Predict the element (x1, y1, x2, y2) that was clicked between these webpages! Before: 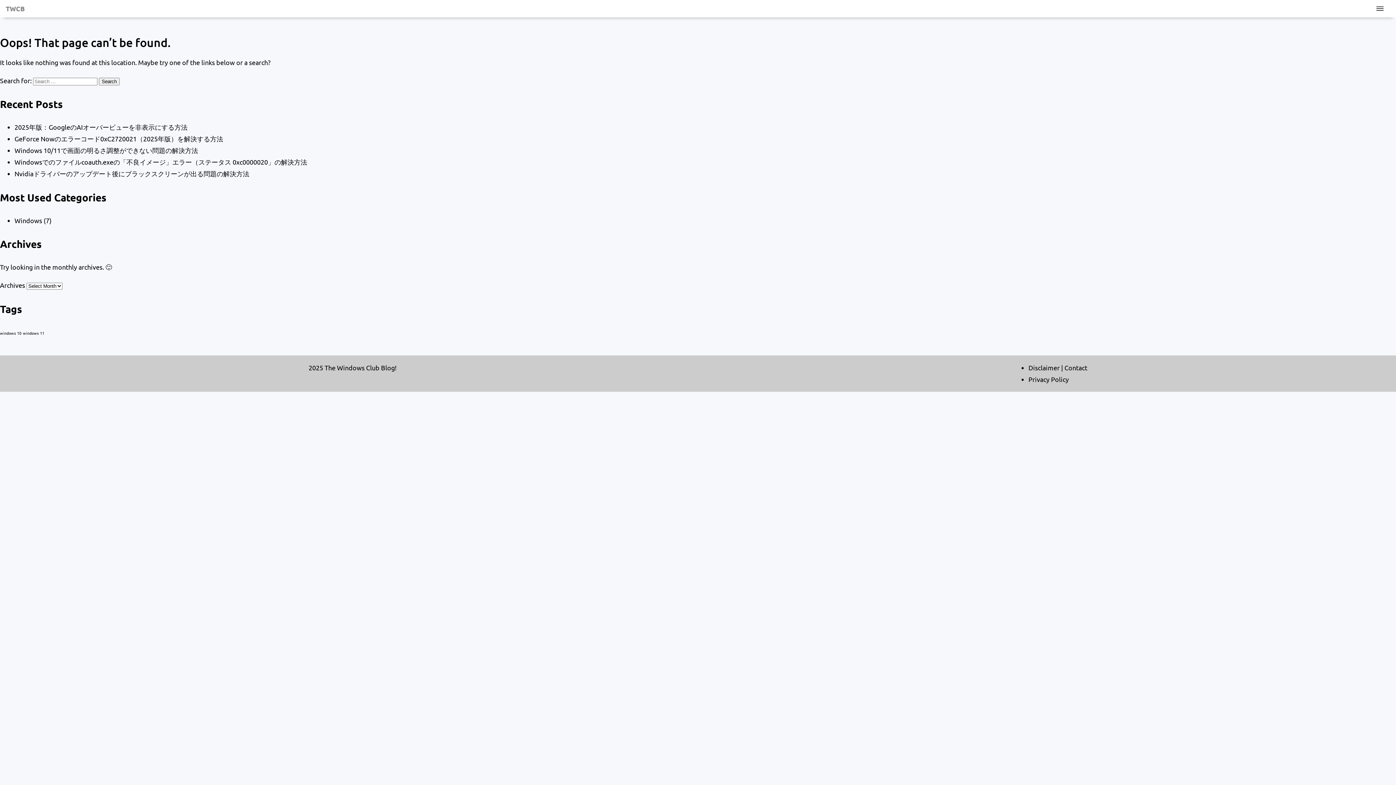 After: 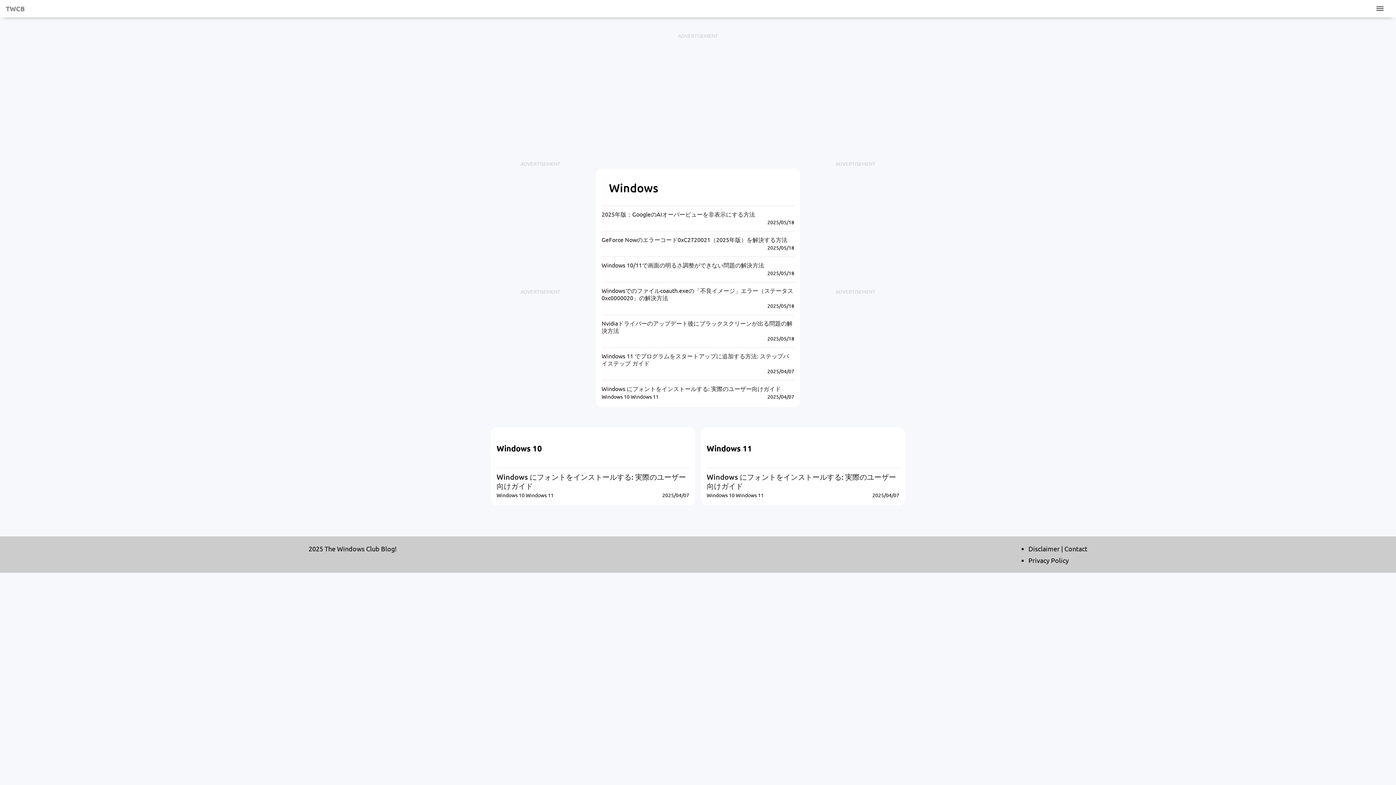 Action: bbox: (14, 216, 42, 224) label: Windows